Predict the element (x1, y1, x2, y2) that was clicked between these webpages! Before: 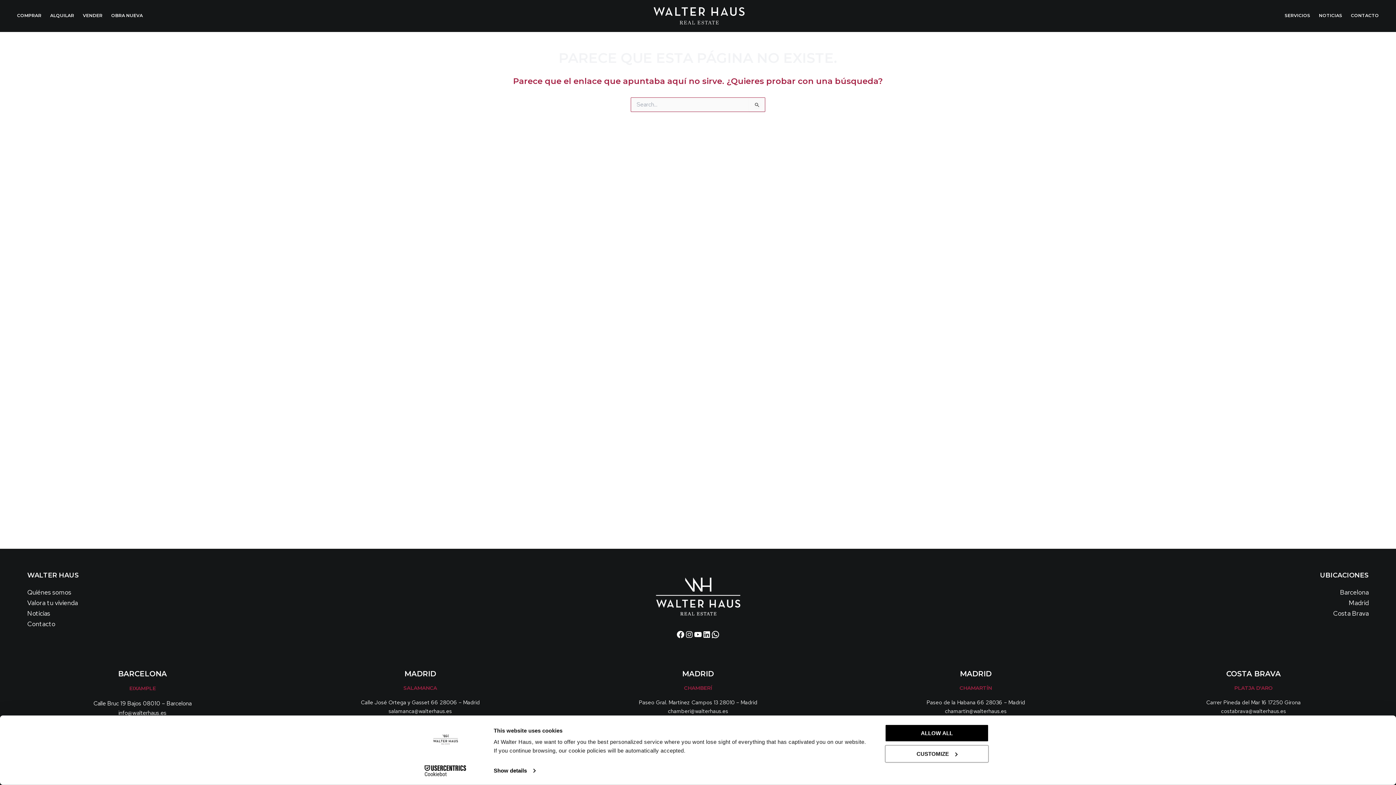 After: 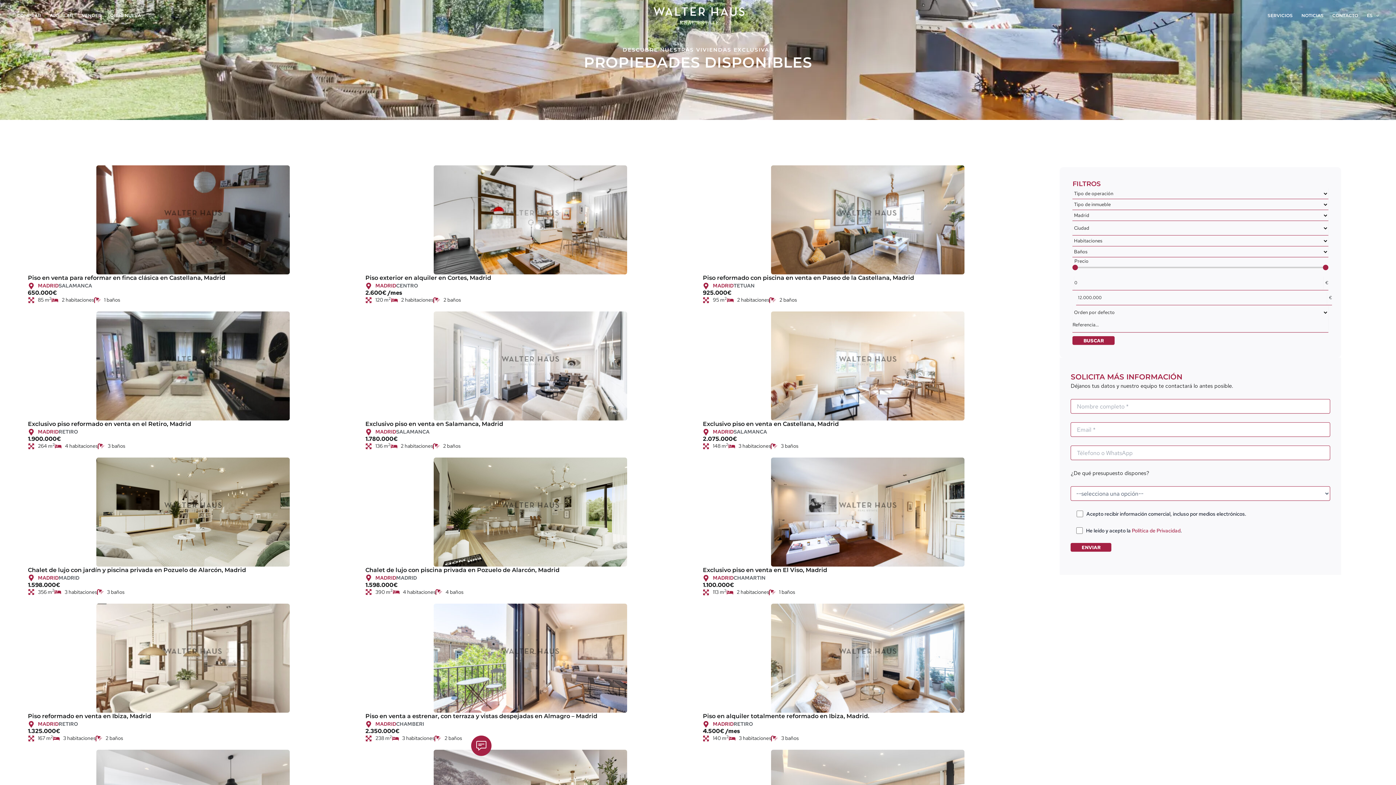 Action: bbox: (1349, 598, 1369, 607) label: Madrid